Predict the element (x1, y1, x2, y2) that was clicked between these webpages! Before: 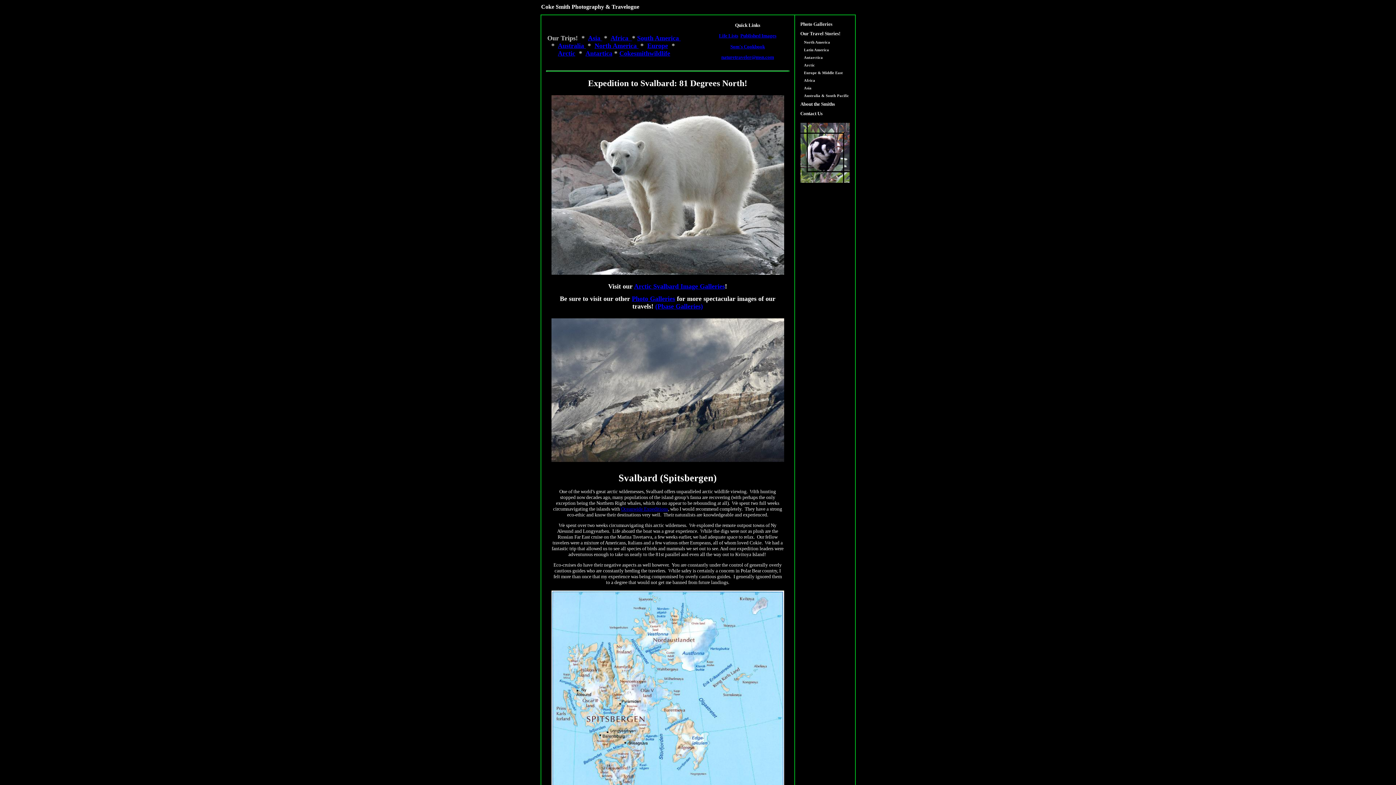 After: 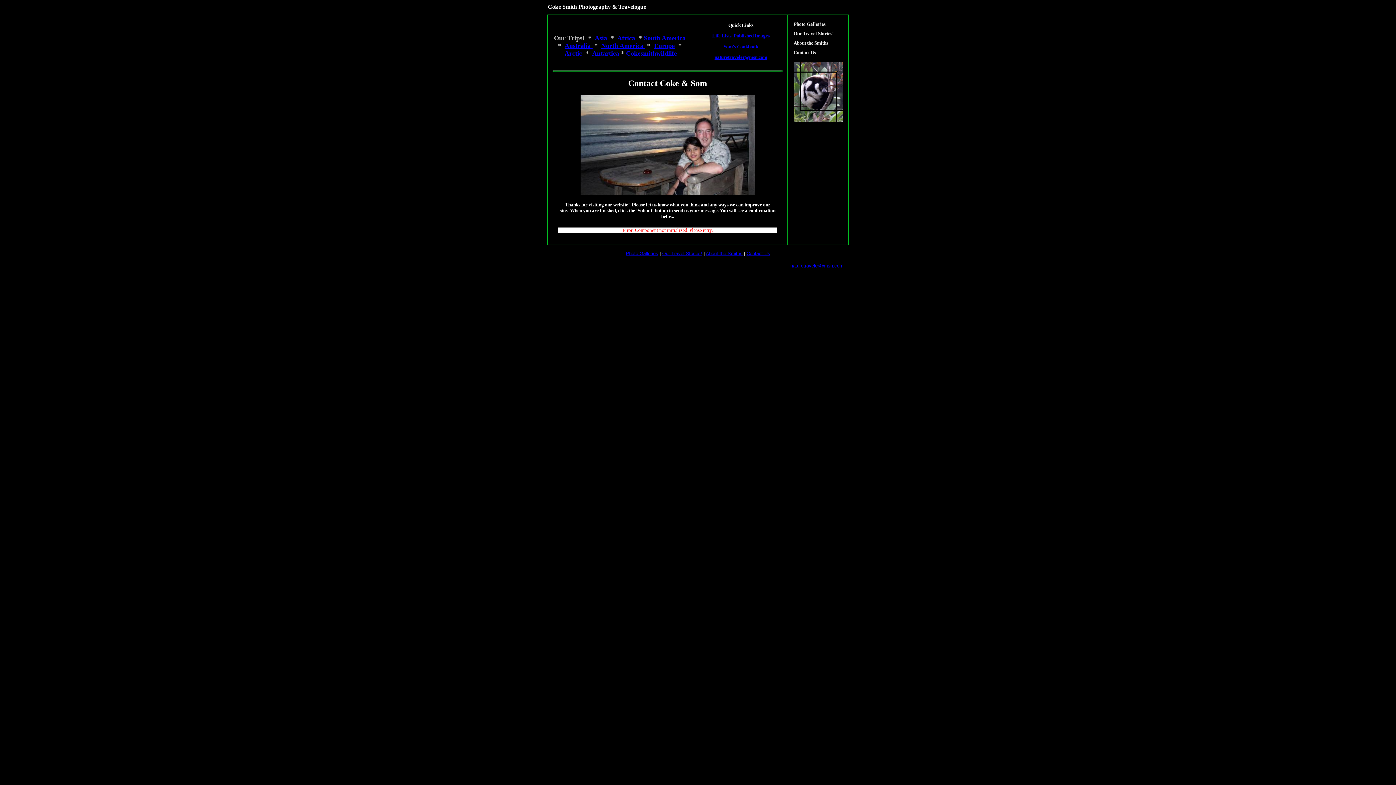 Action: bbox: (800, 110, 849, 116) label: Contact Us